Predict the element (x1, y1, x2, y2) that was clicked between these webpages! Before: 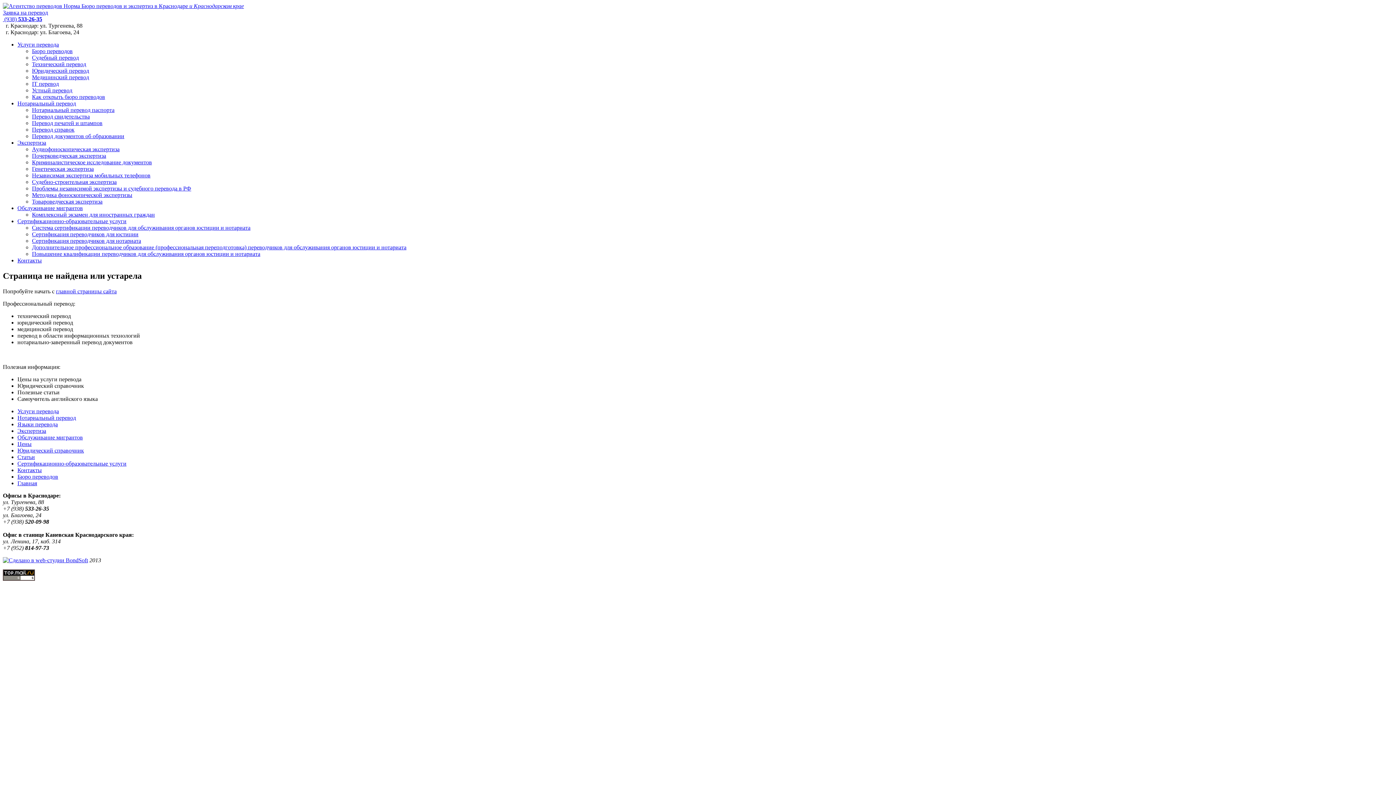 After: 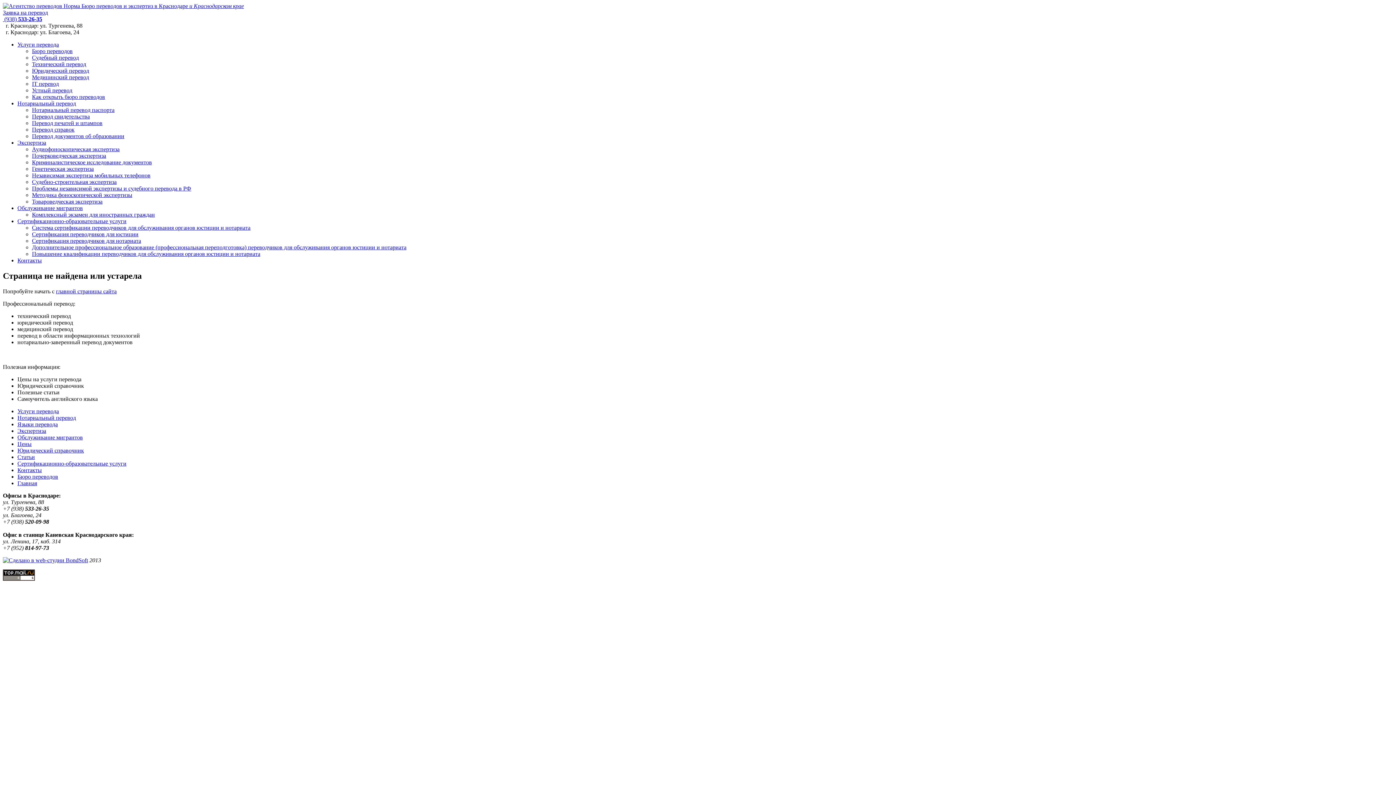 Action: label: Сертификация переводчиков для юстиции bbox: (32, 231, 138, 237)